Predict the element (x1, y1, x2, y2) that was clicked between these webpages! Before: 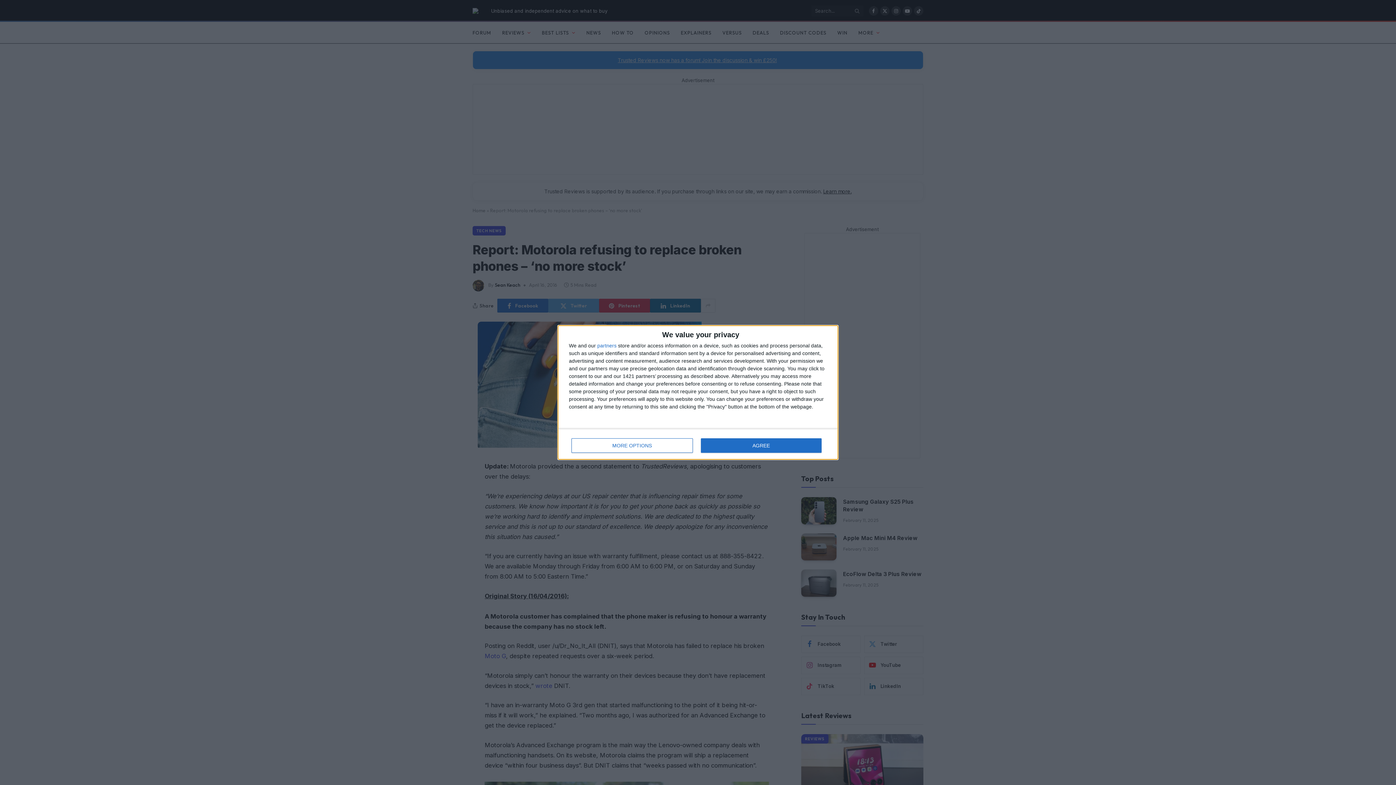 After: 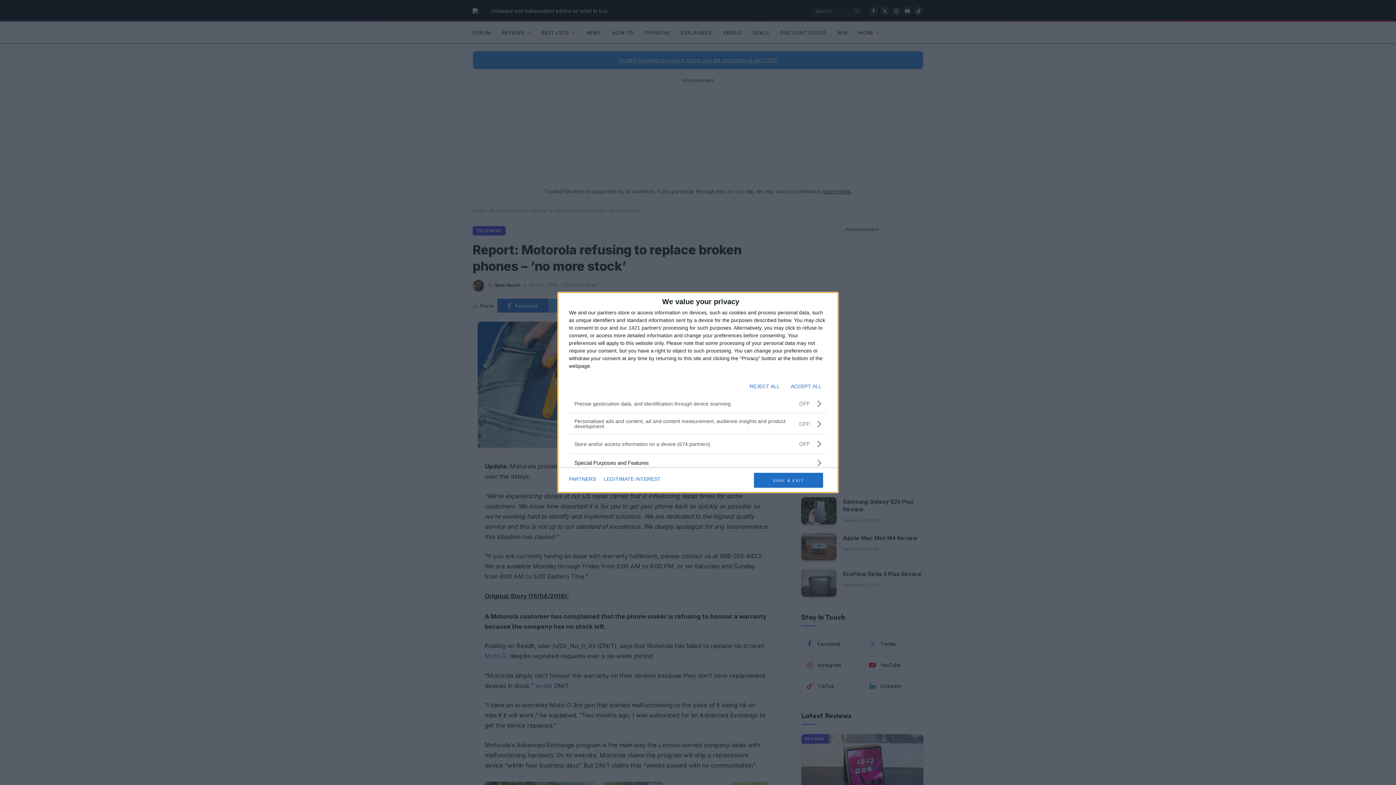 Action: label: MORE OPTIONS bbox: (571, 438, 692, 453)